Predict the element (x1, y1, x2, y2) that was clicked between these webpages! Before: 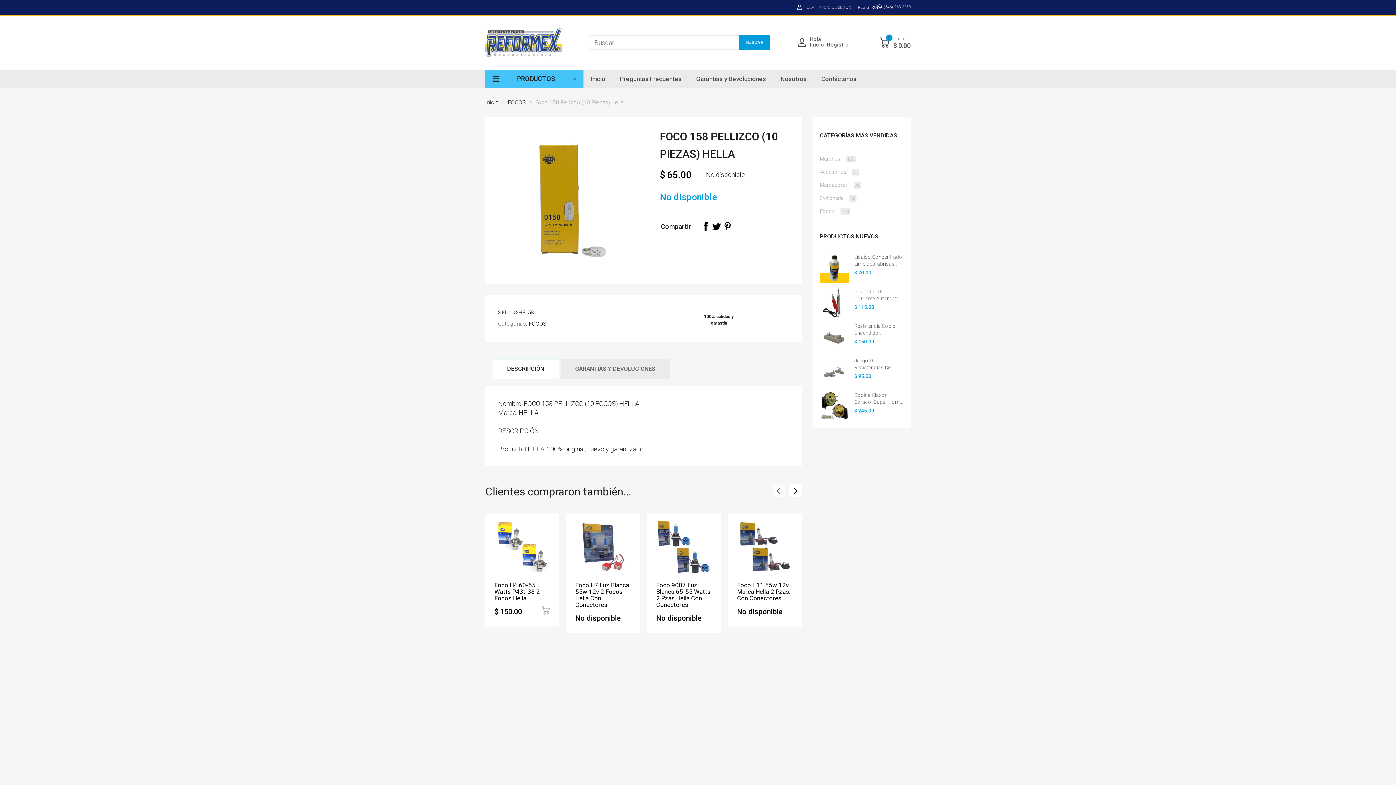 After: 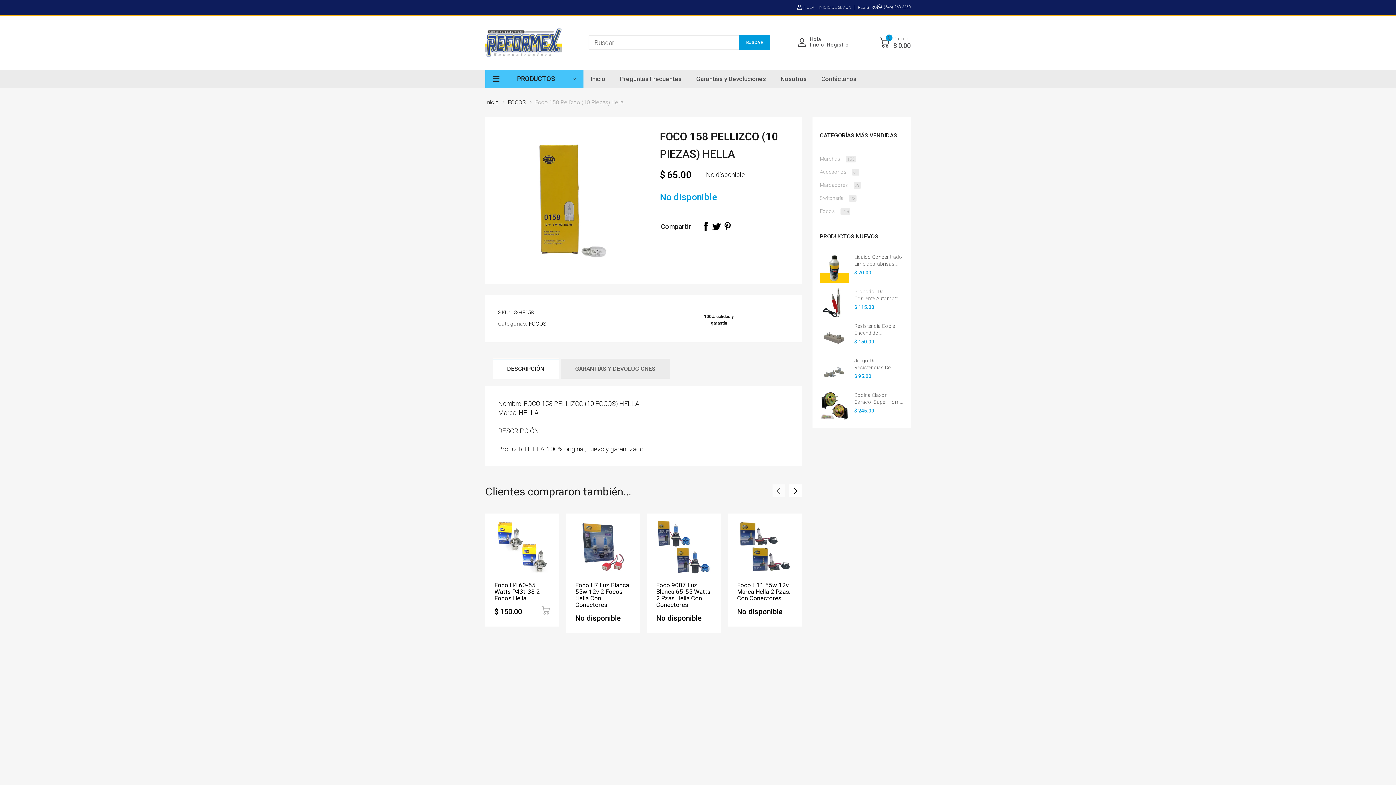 Action: bbox: (723, 222, 732, 231)